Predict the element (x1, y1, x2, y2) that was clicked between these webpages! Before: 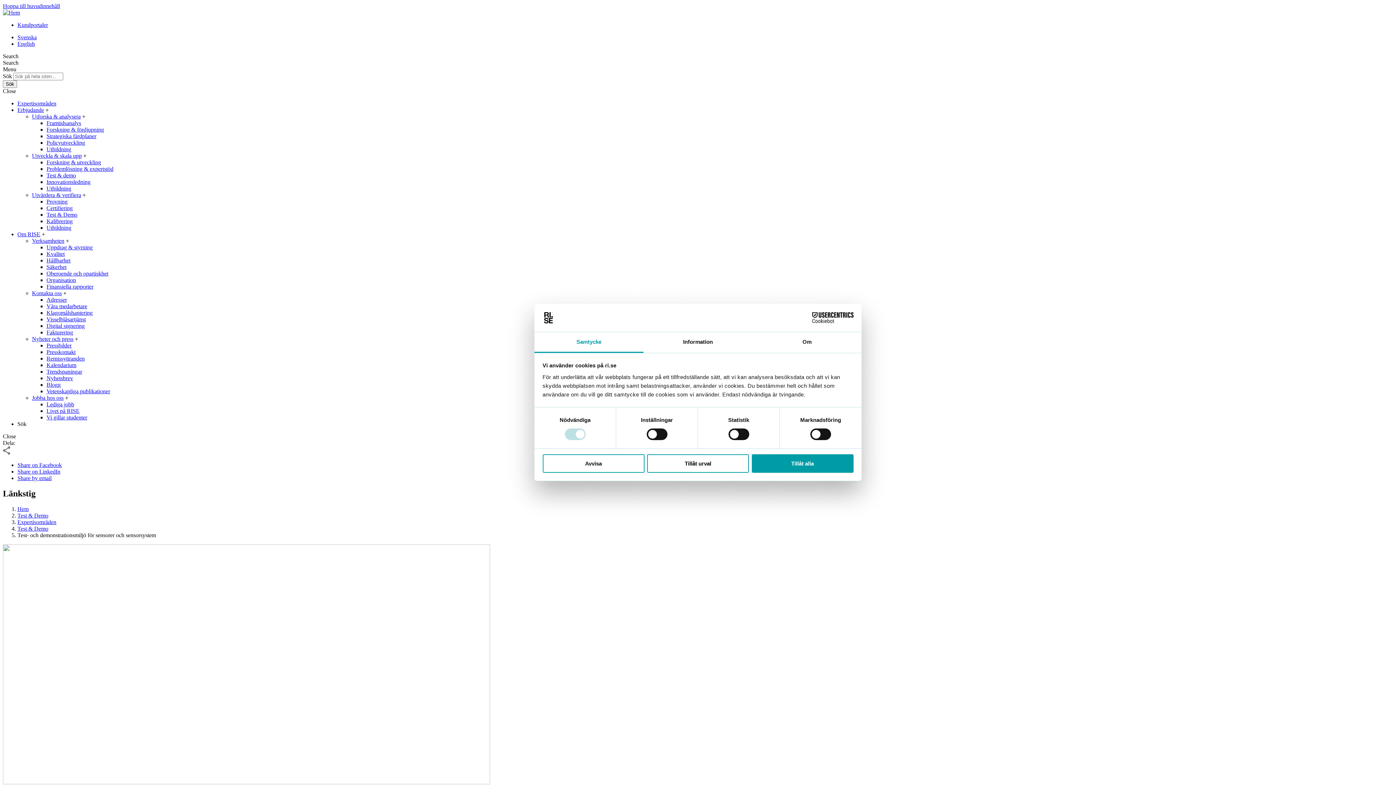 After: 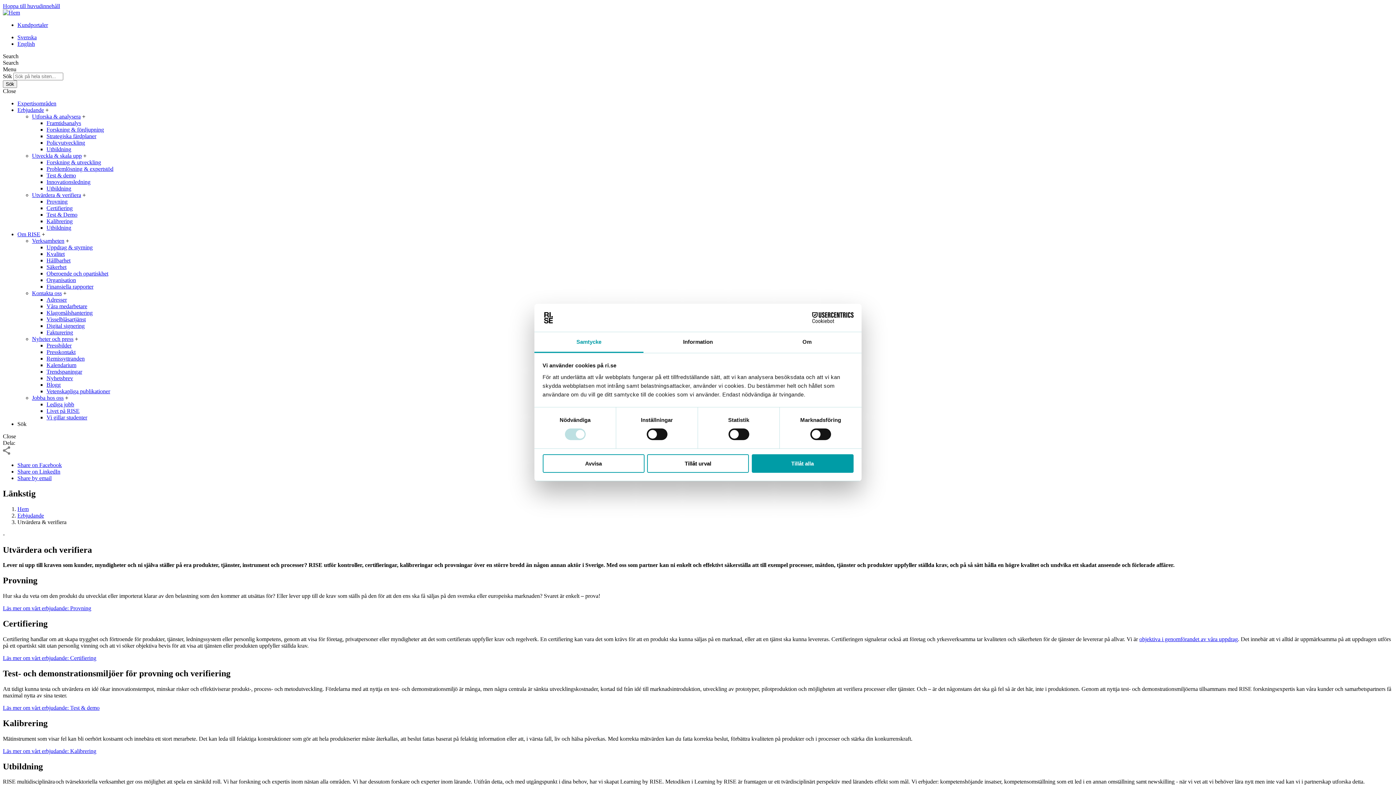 Action: label: Utvärdera & verifiera bbox: (32, 192, 81, 198)